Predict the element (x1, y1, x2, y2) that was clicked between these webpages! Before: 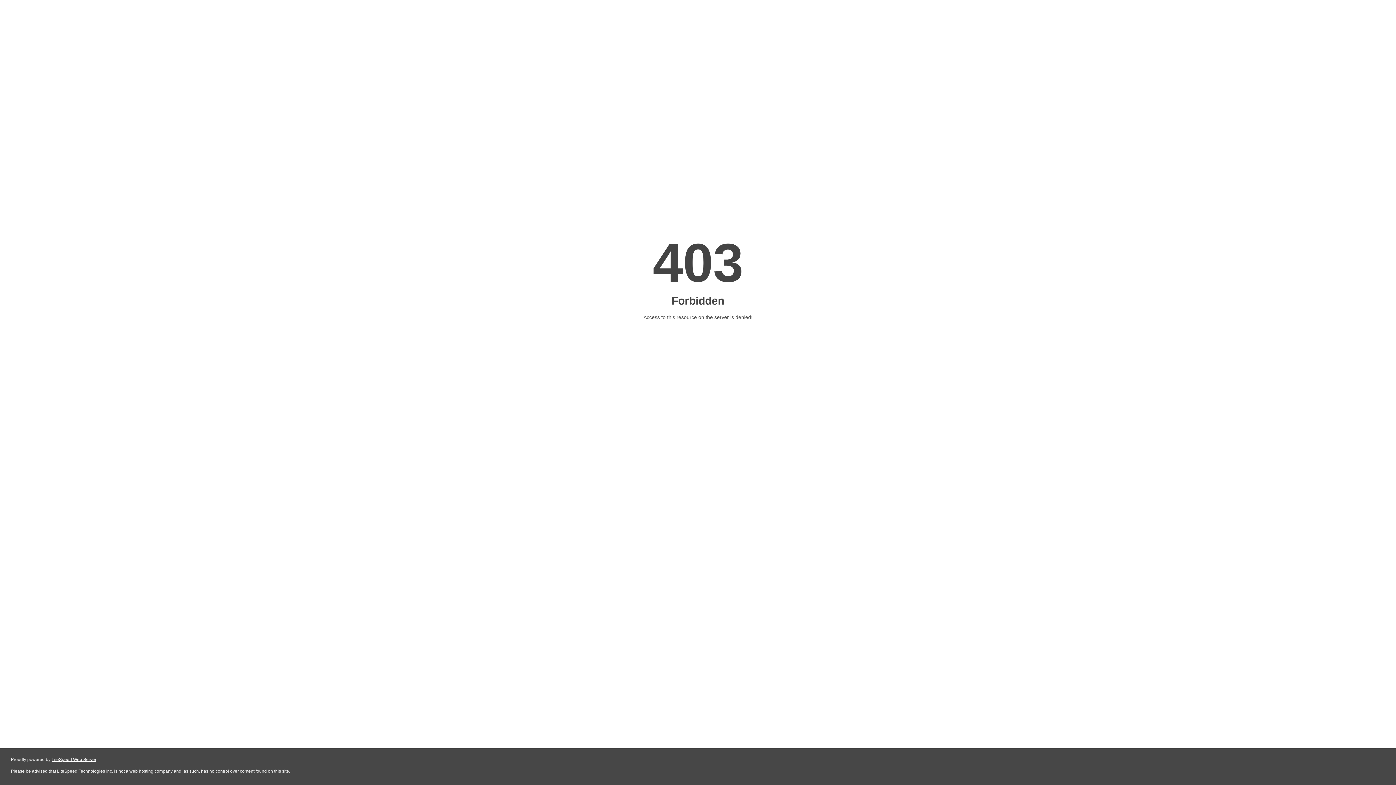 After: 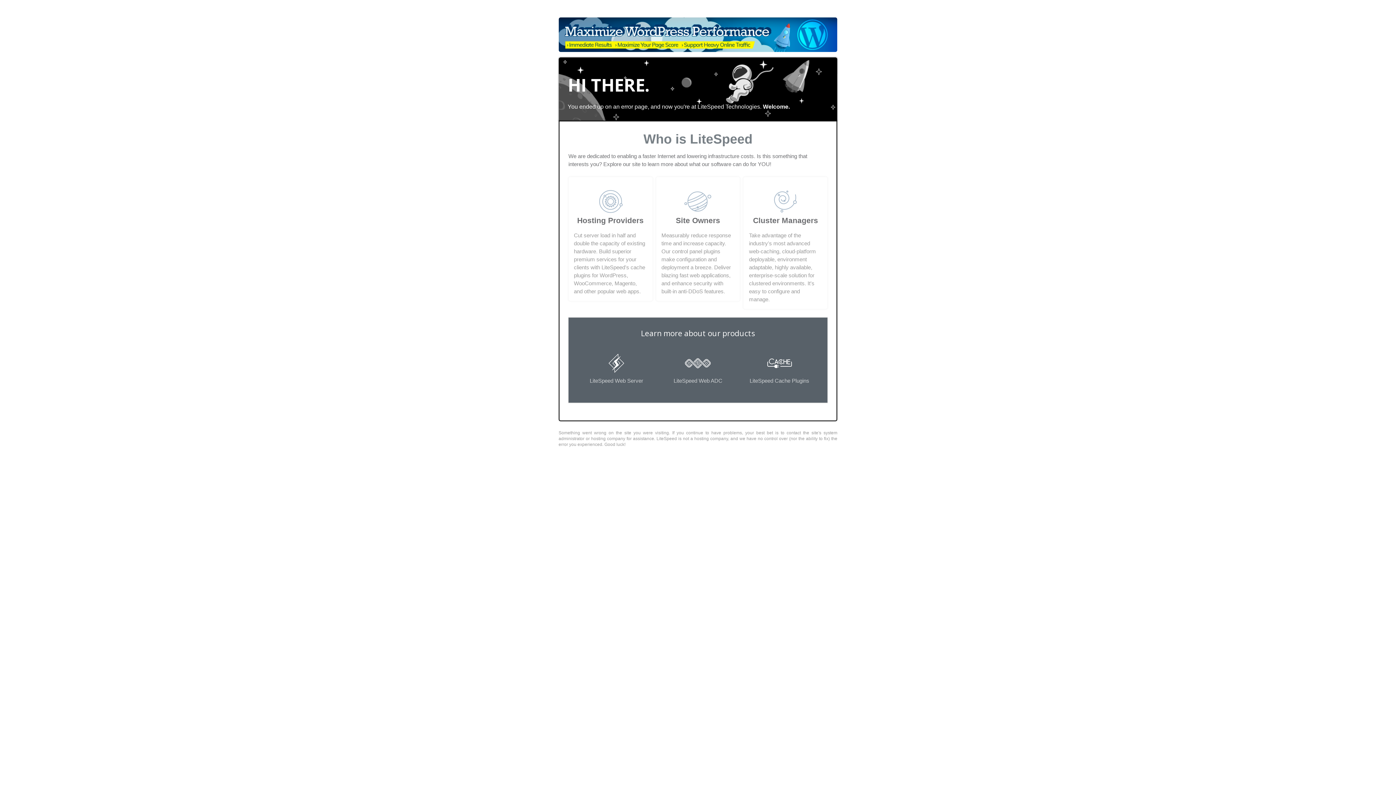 Action: label: LiteSpeed Web Server bbox: (51, 757, 96, 762)